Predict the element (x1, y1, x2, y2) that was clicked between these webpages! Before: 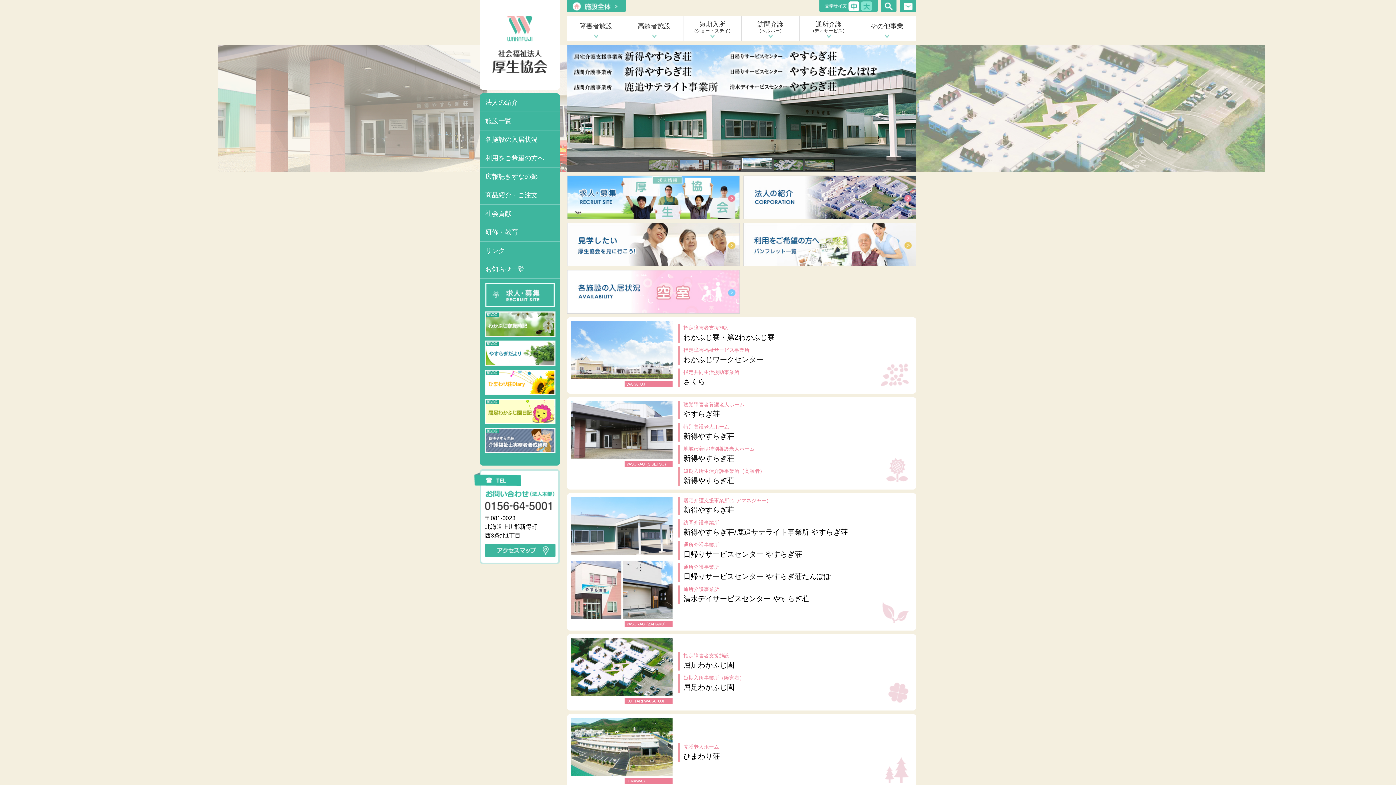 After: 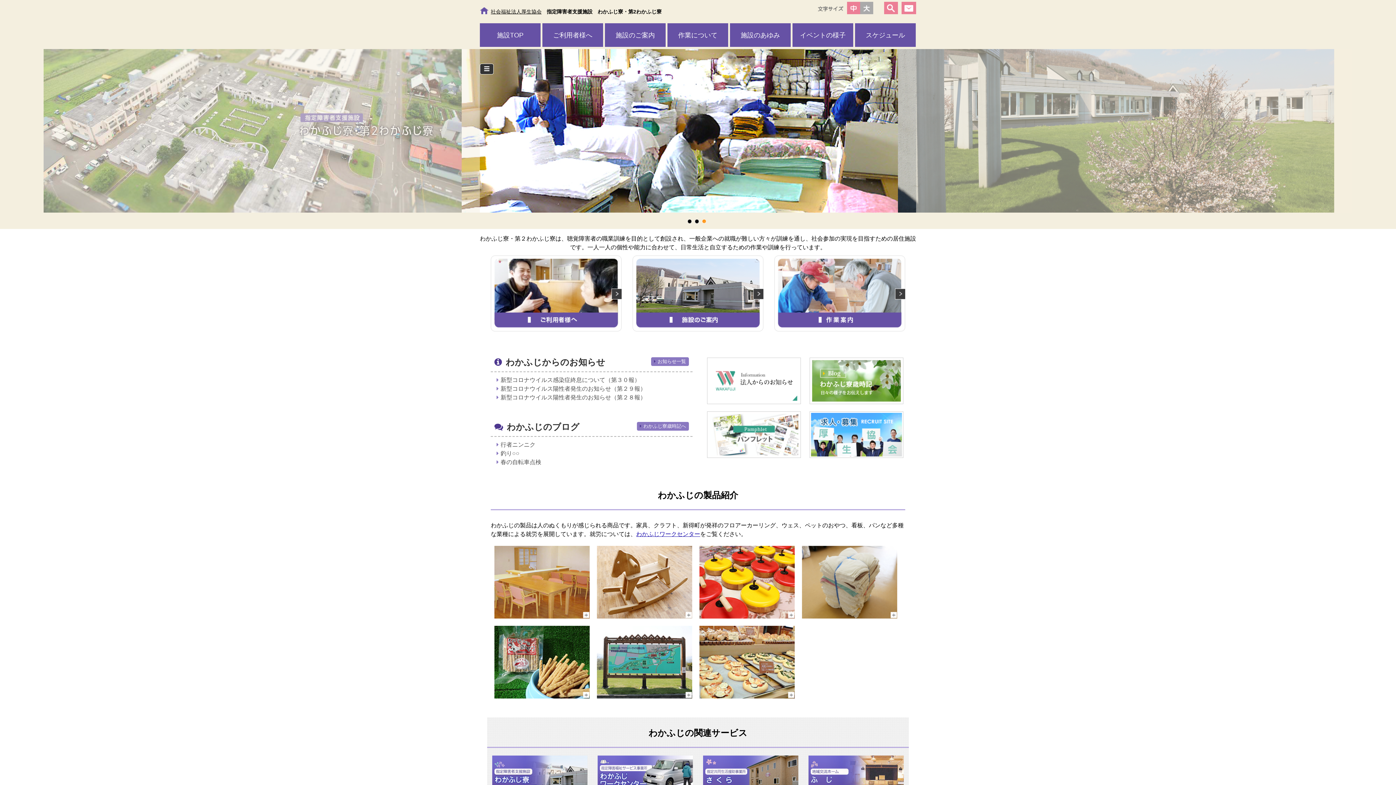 Action: label: わかふじ寮・第2わかふじ寮 bbox: (683, 333, 774, 341)